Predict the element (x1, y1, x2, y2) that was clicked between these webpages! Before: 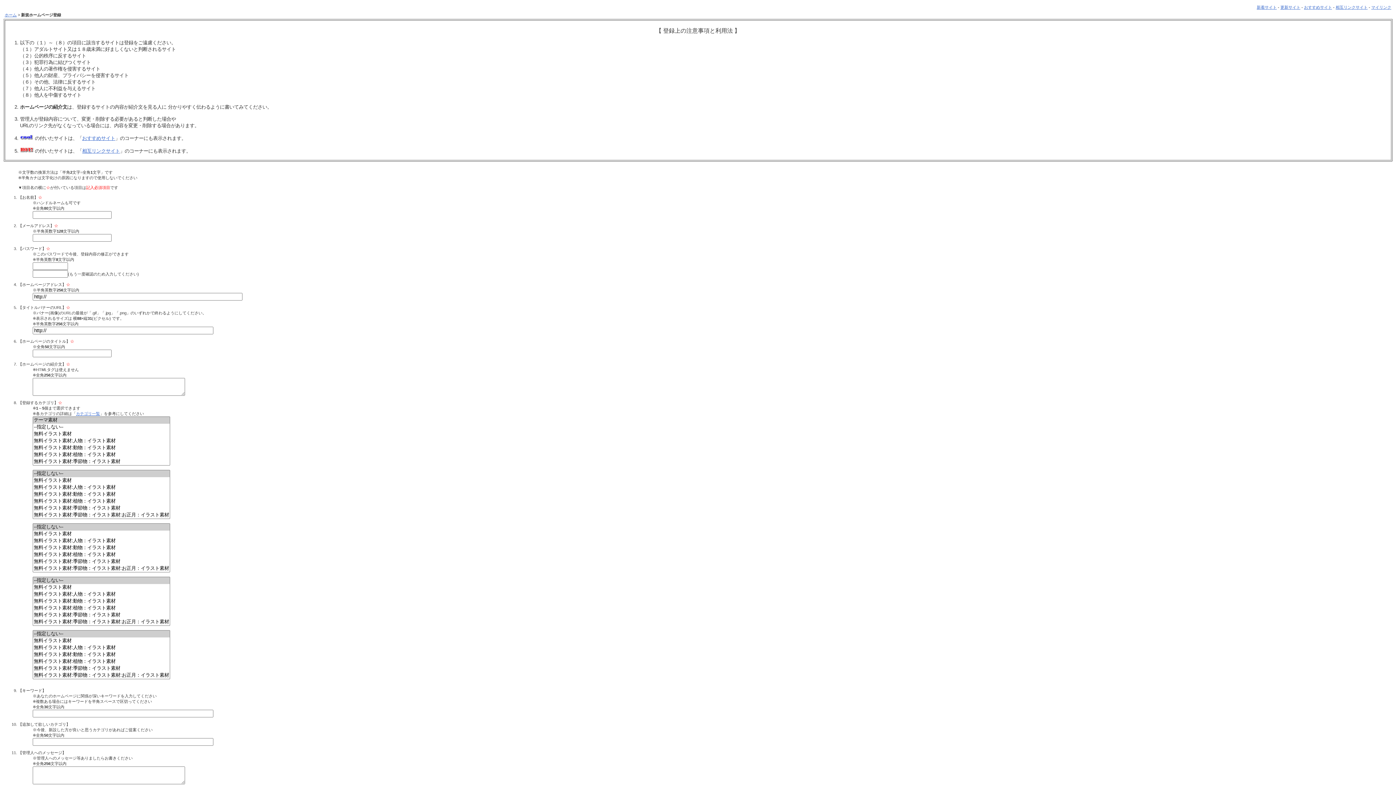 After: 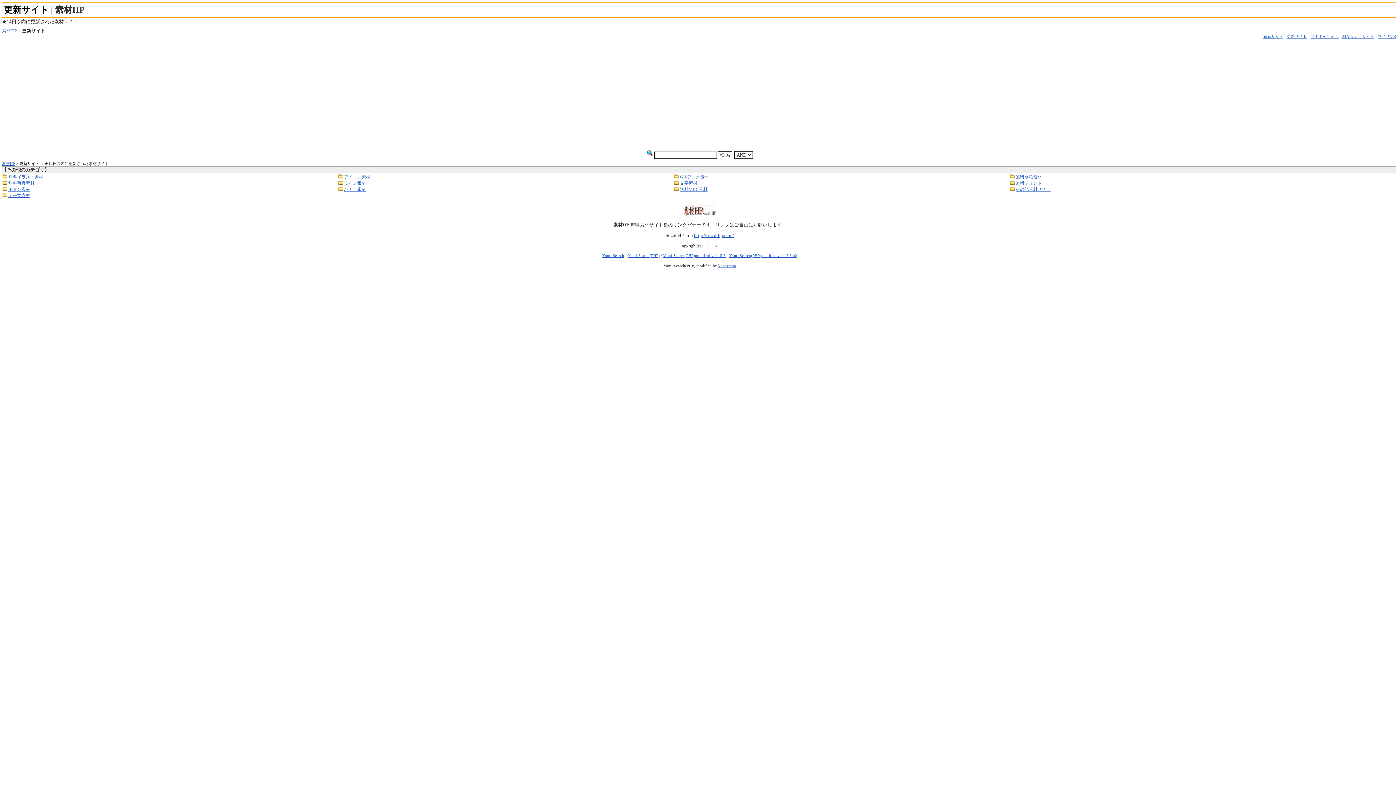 Action: label: 更新サイト bbox: (1280, 5, 1300, 9)